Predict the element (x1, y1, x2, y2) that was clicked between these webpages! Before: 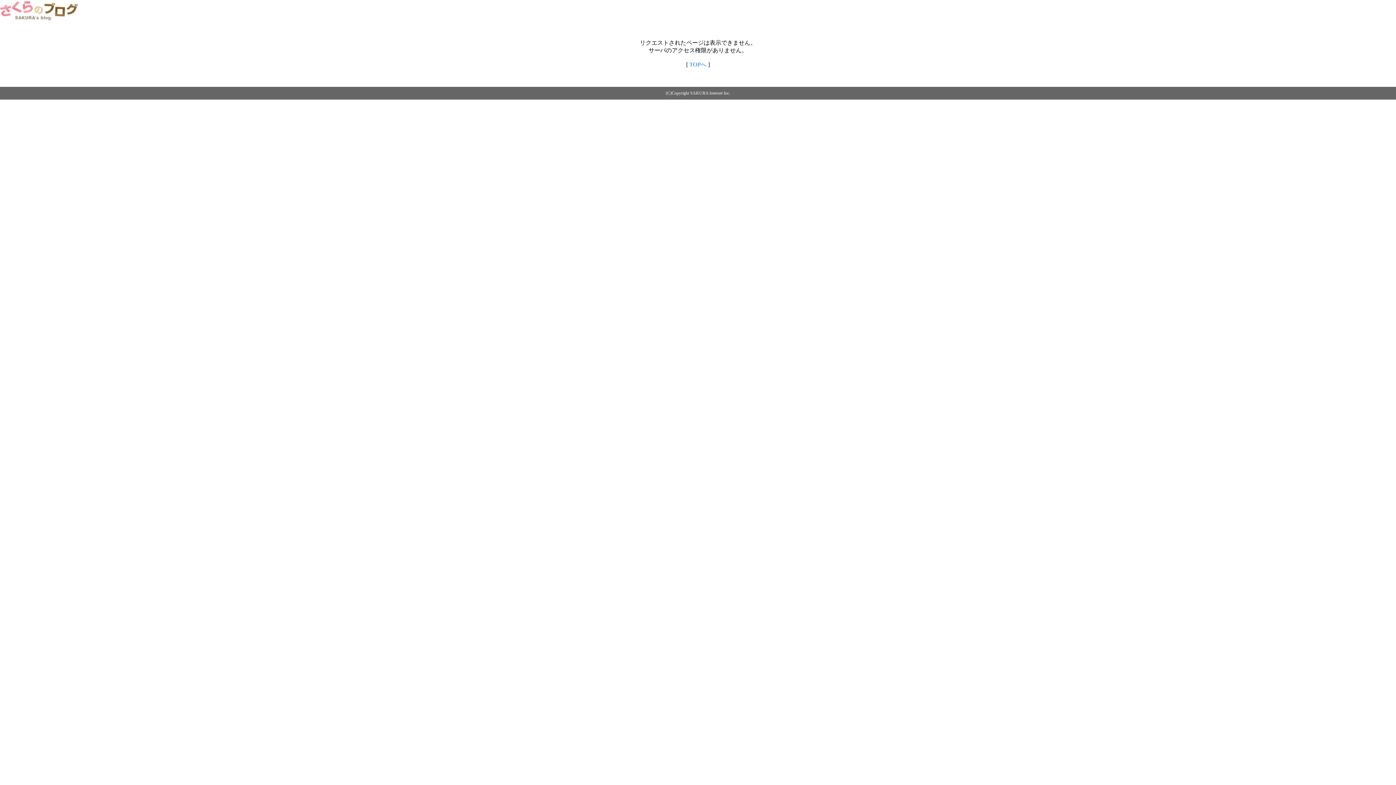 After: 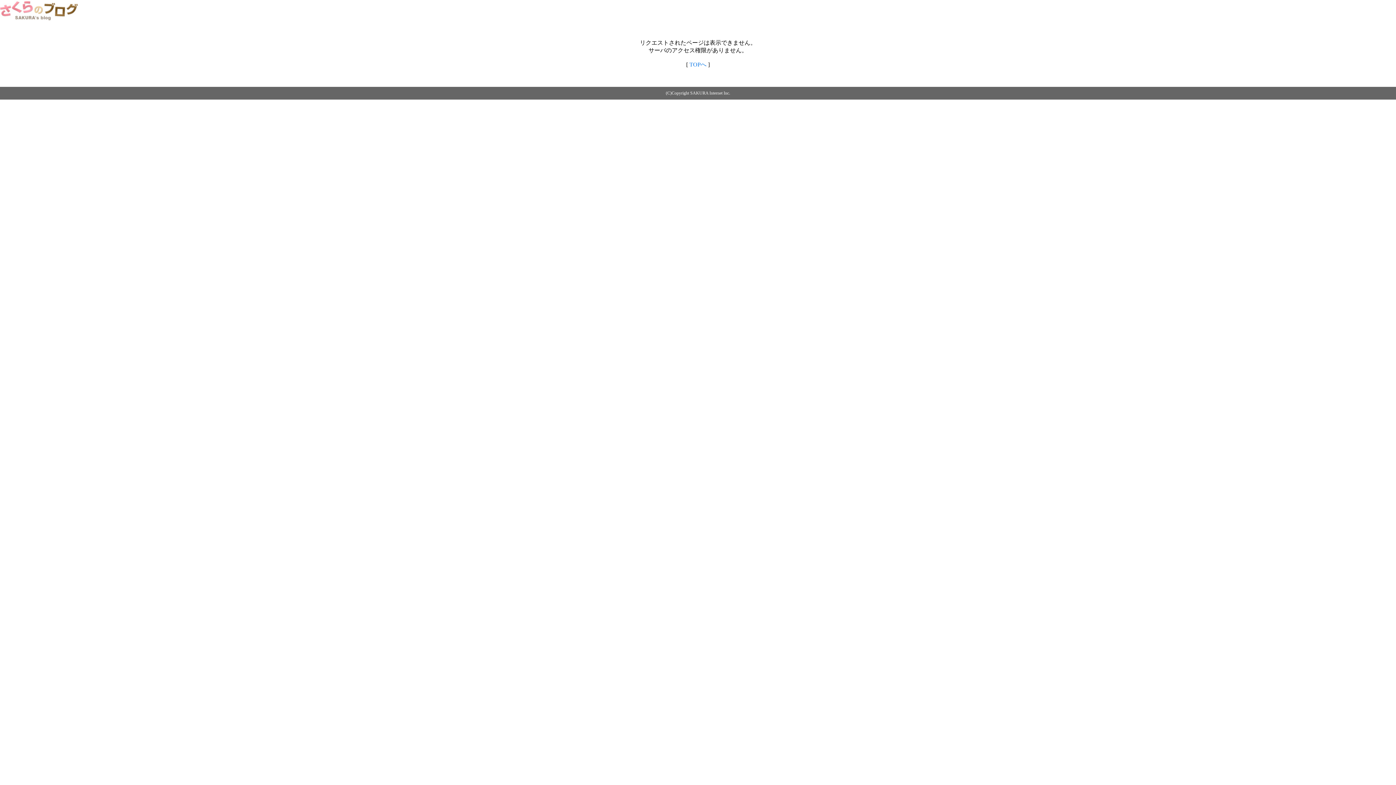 Action: bbox: (0, 14, 79, 20)